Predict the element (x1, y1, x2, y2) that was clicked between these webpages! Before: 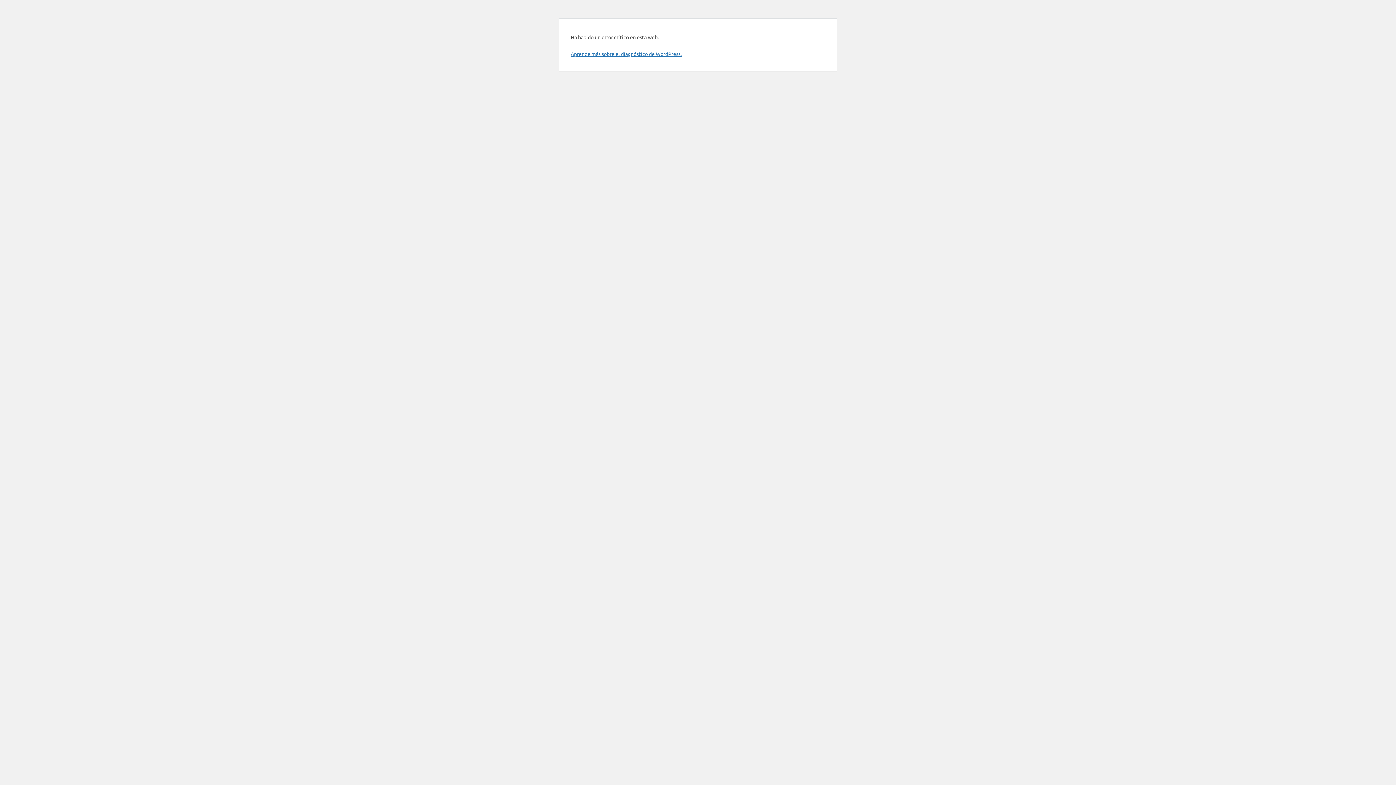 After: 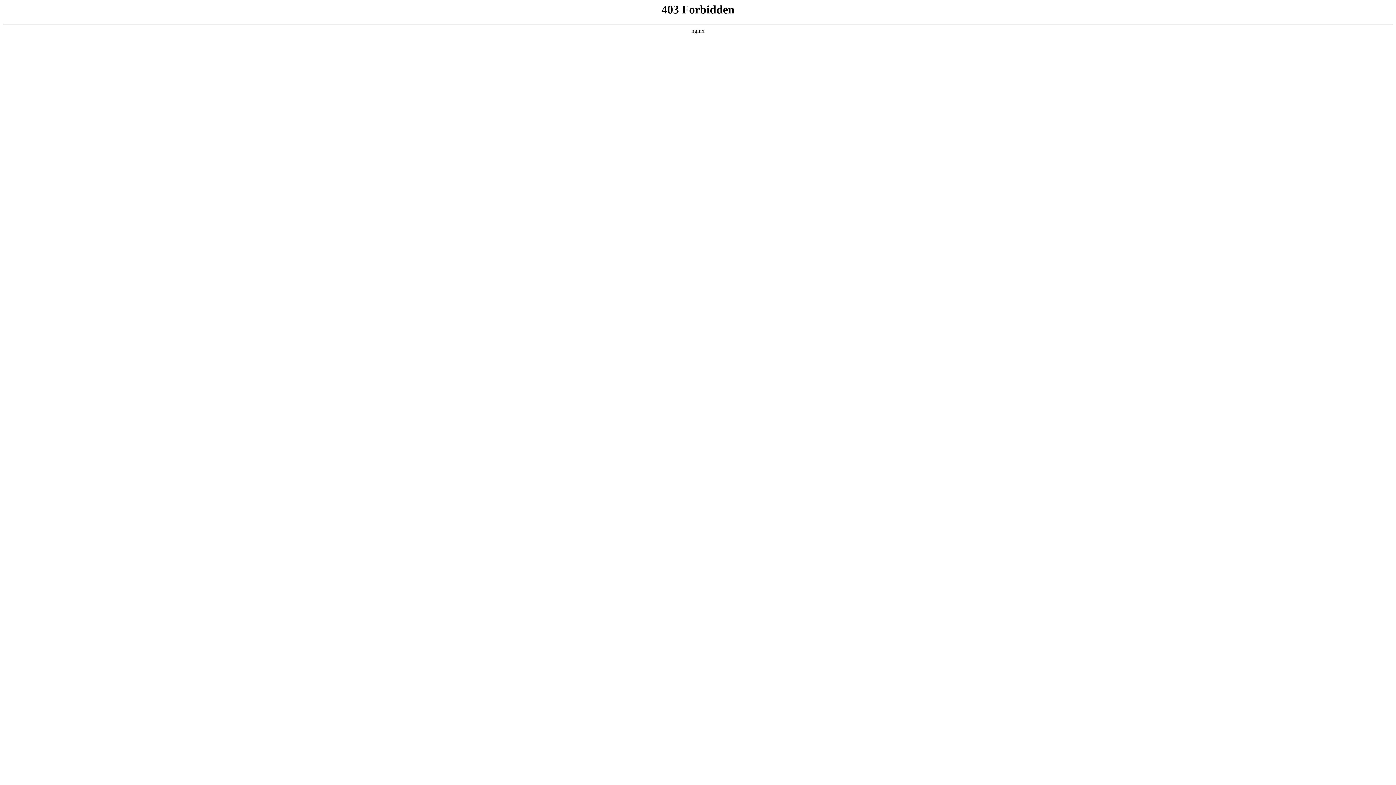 Action: bbox: (570, 50, 681, 57) label: Aprende más sobre el diagnóstico de WordPress.